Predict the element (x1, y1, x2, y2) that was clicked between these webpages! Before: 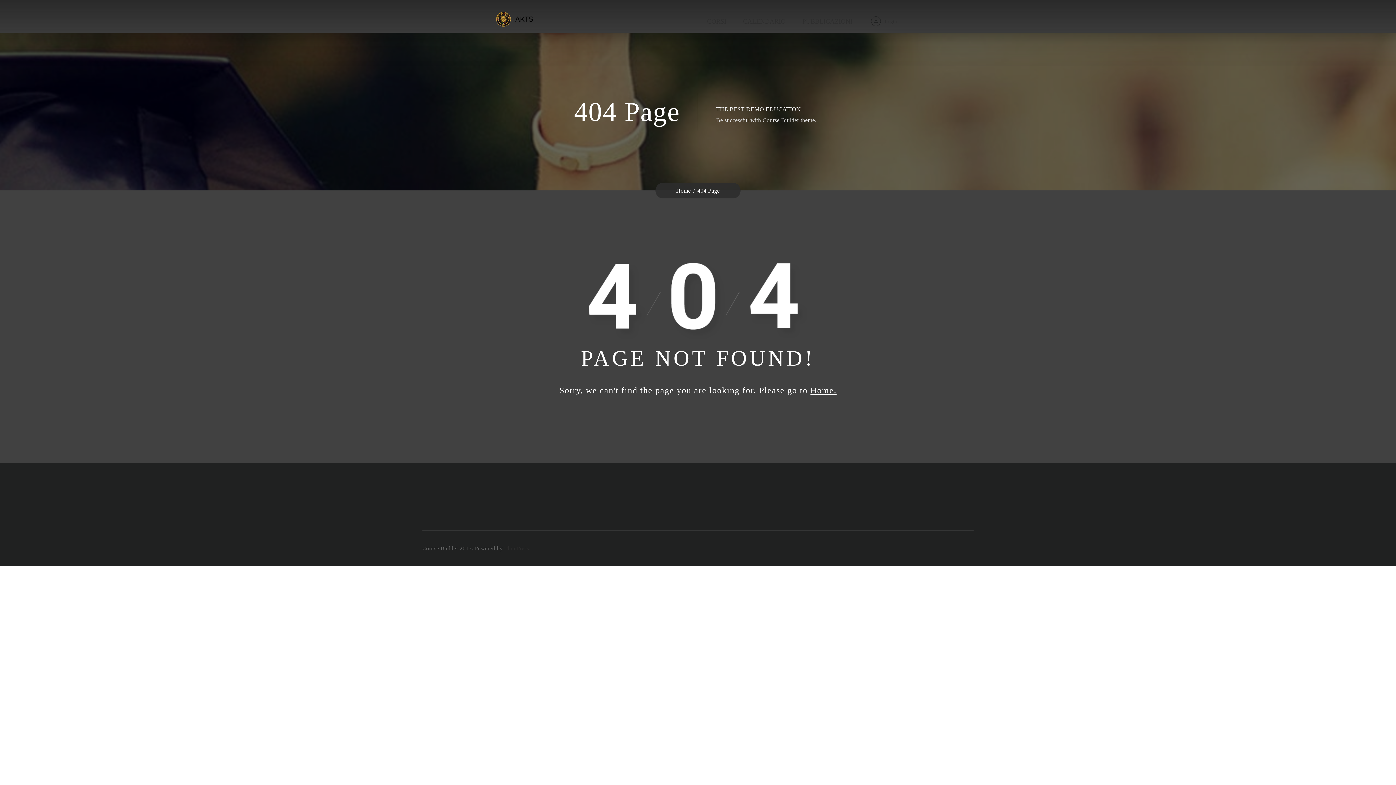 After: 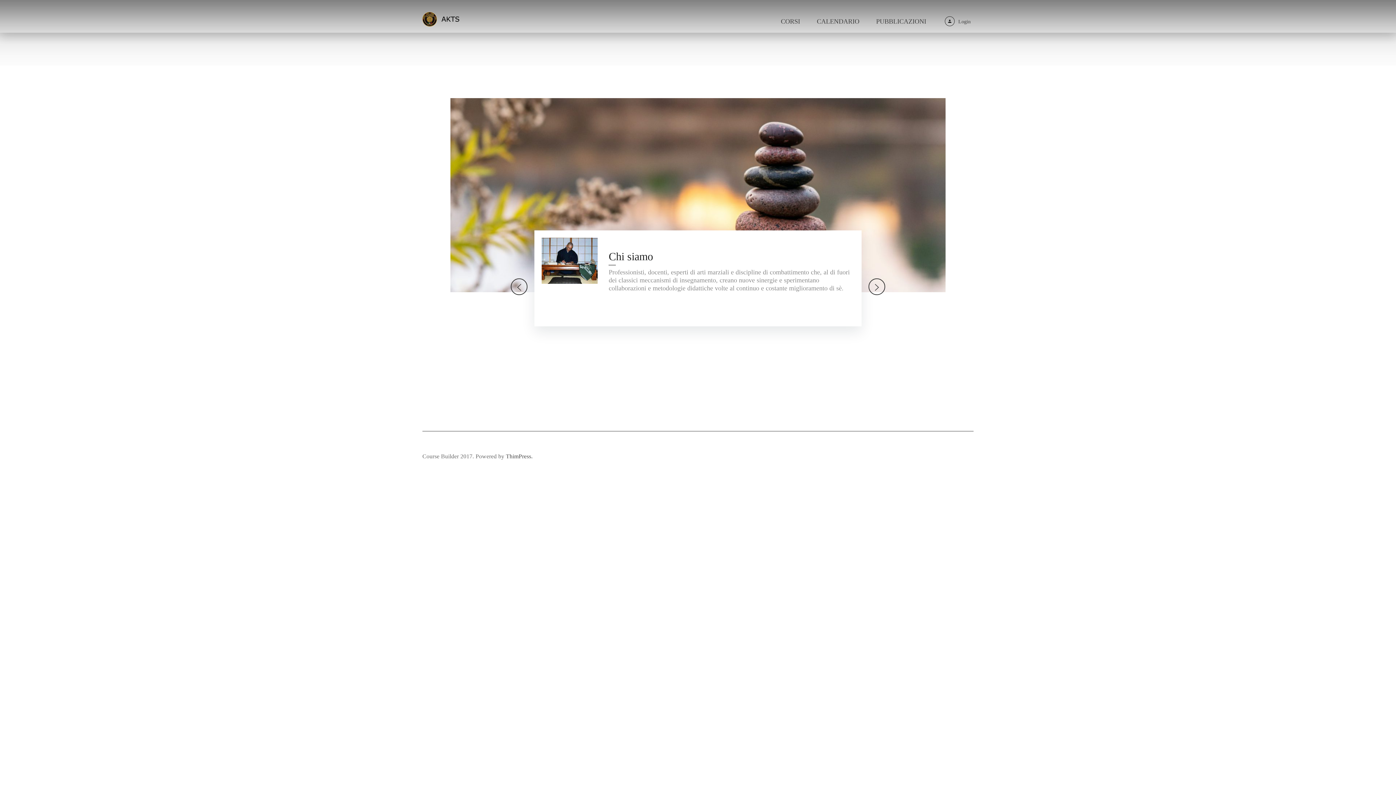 Action: bbox: (496, 14, 540, 22)